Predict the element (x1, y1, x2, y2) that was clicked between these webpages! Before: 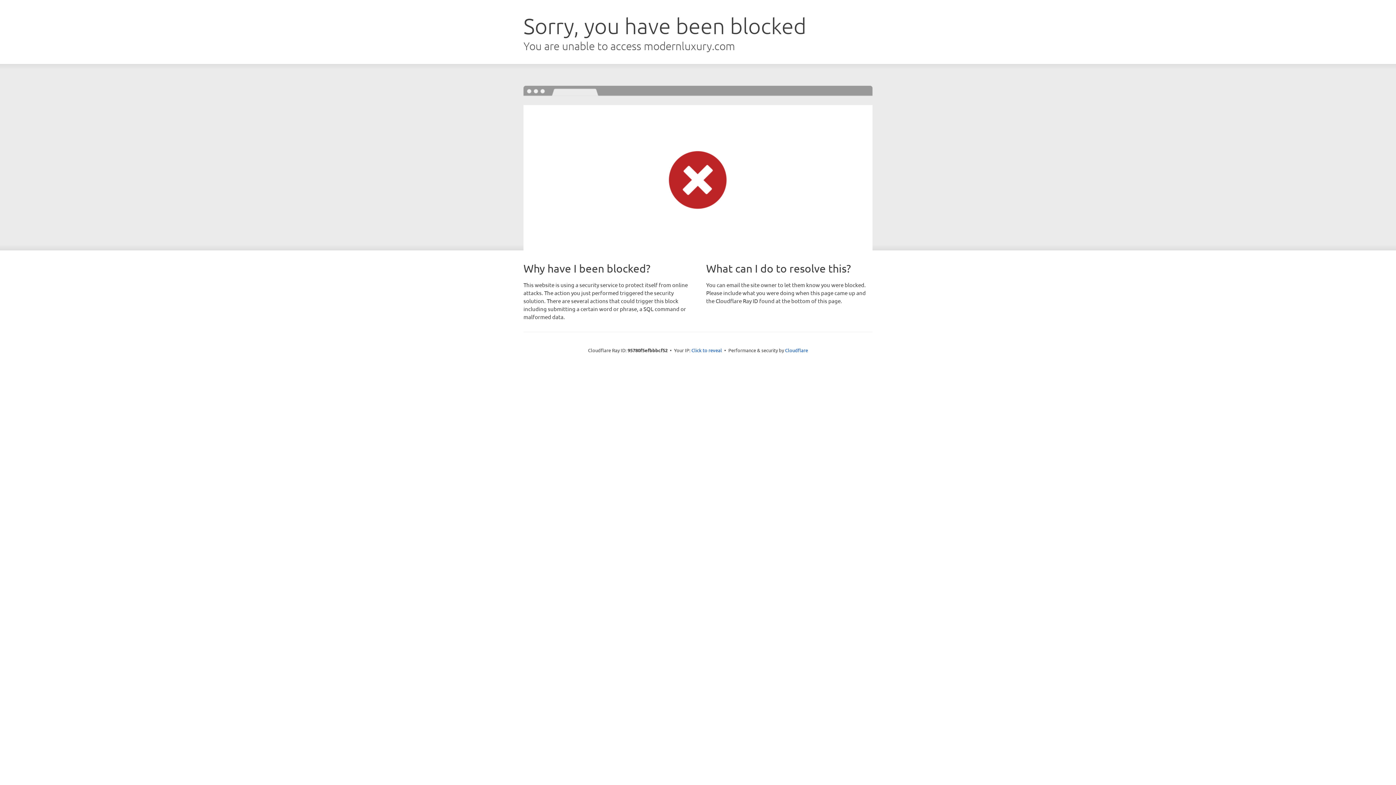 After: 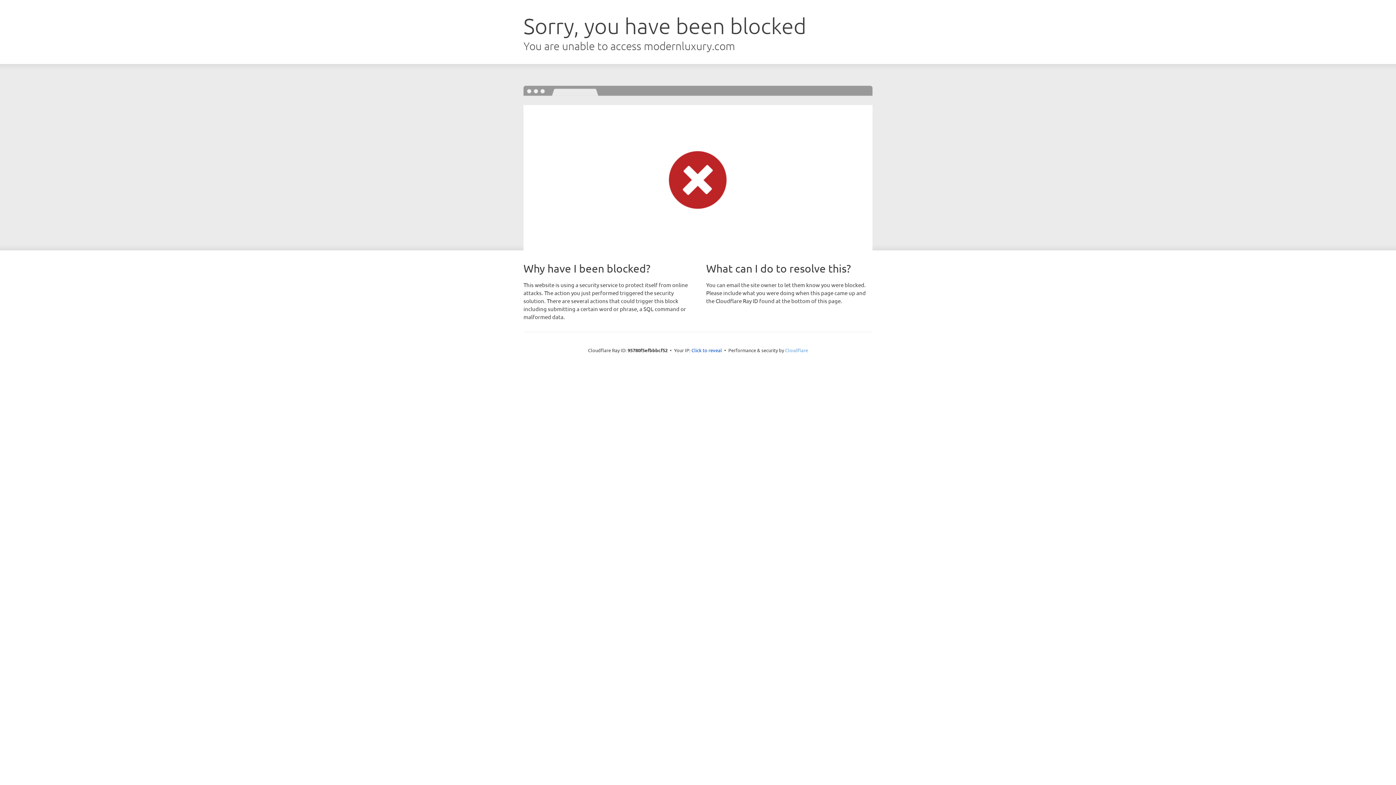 Action: bbox: (785, 347, 808, 353) label: Cloudflare